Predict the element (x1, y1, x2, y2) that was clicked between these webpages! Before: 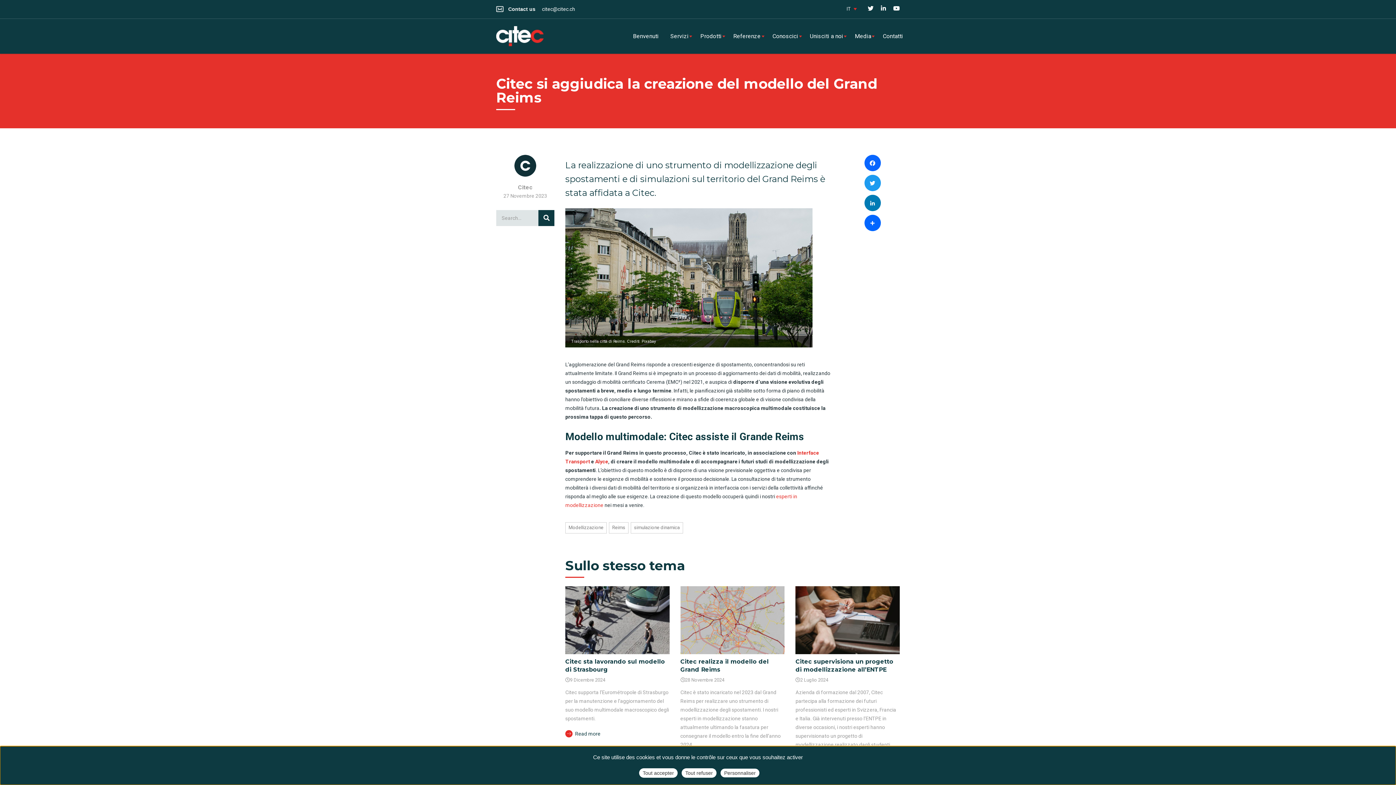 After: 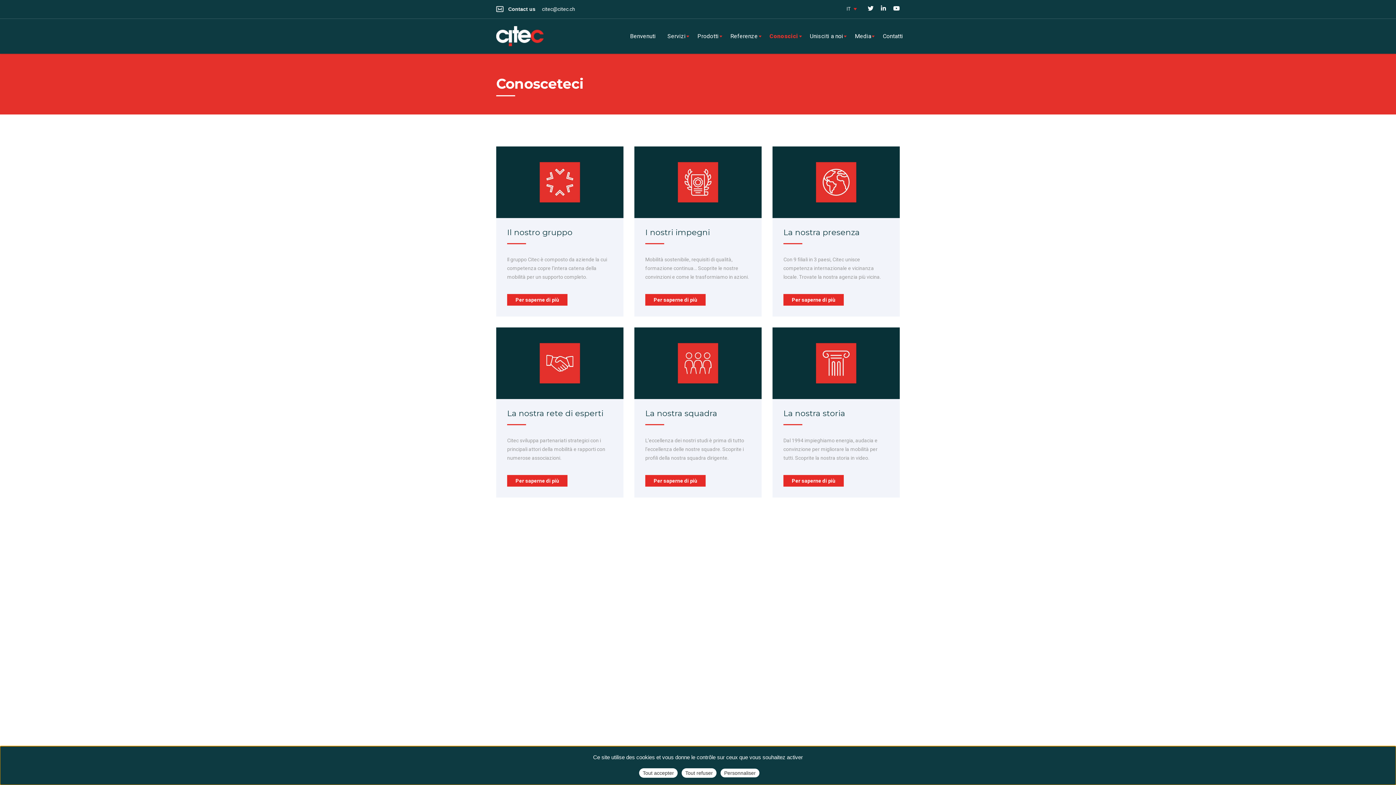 Action: label: Conoscici bbox: (766, 28, 804, 44)